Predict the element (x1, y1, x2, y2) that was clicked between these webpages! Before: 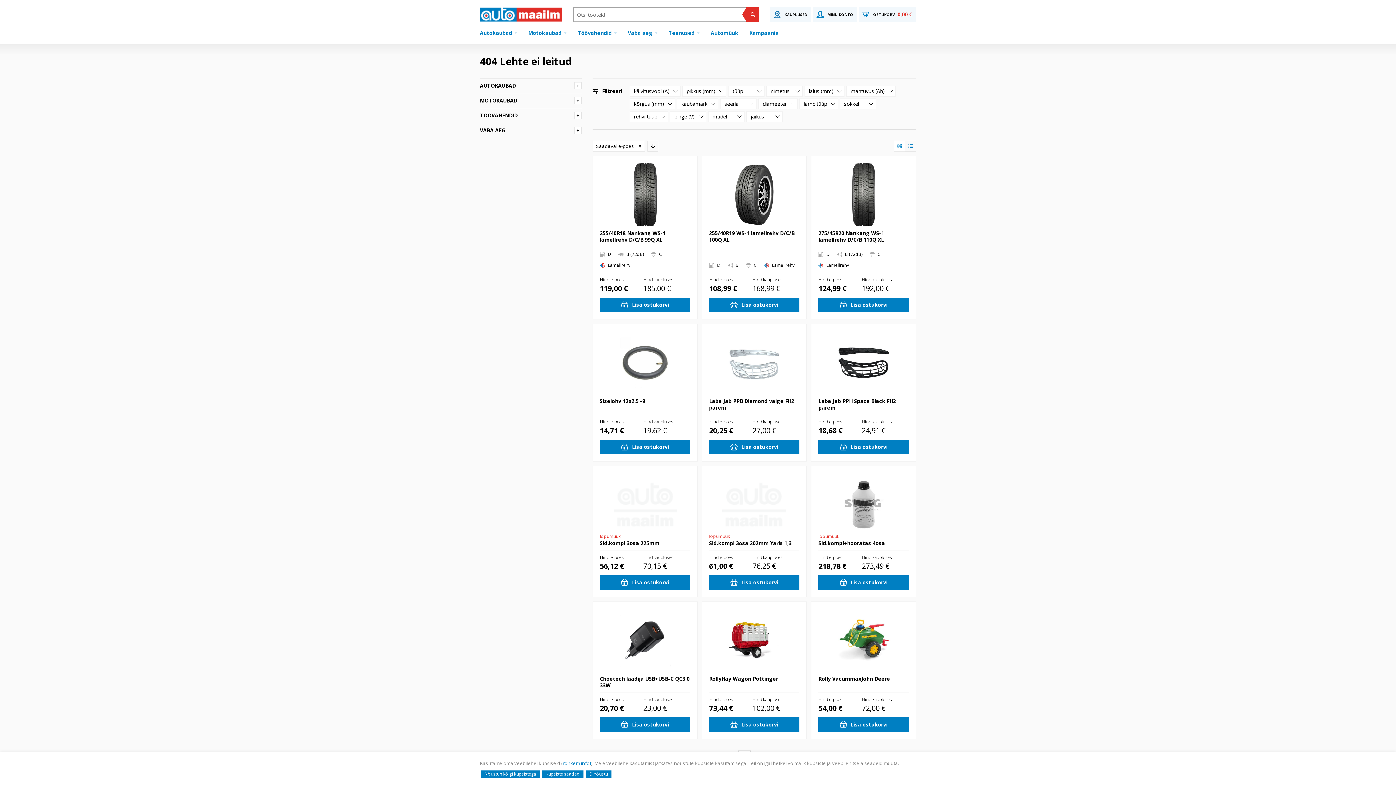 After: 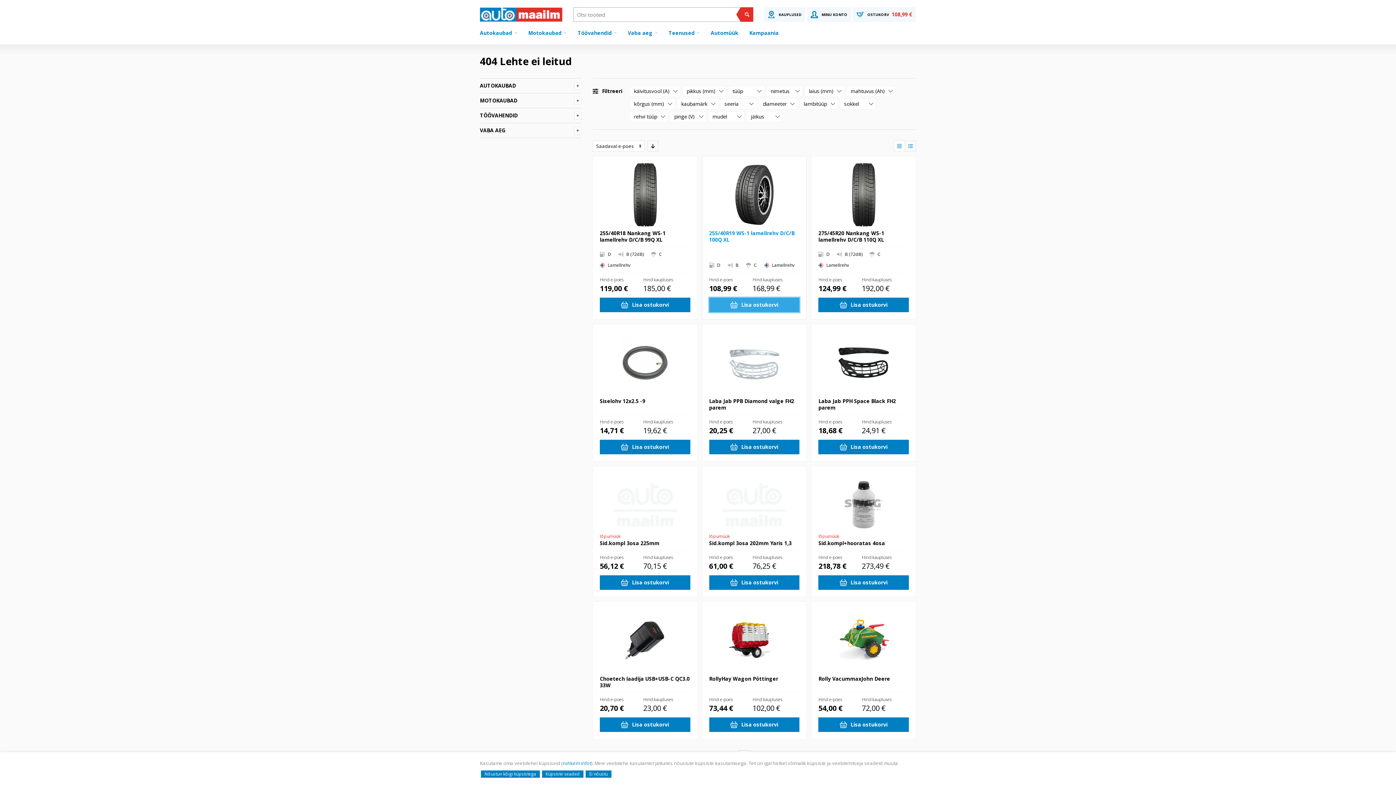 Action: bbox: (709, 297, 799, 312) label: Lisa ostukorvi